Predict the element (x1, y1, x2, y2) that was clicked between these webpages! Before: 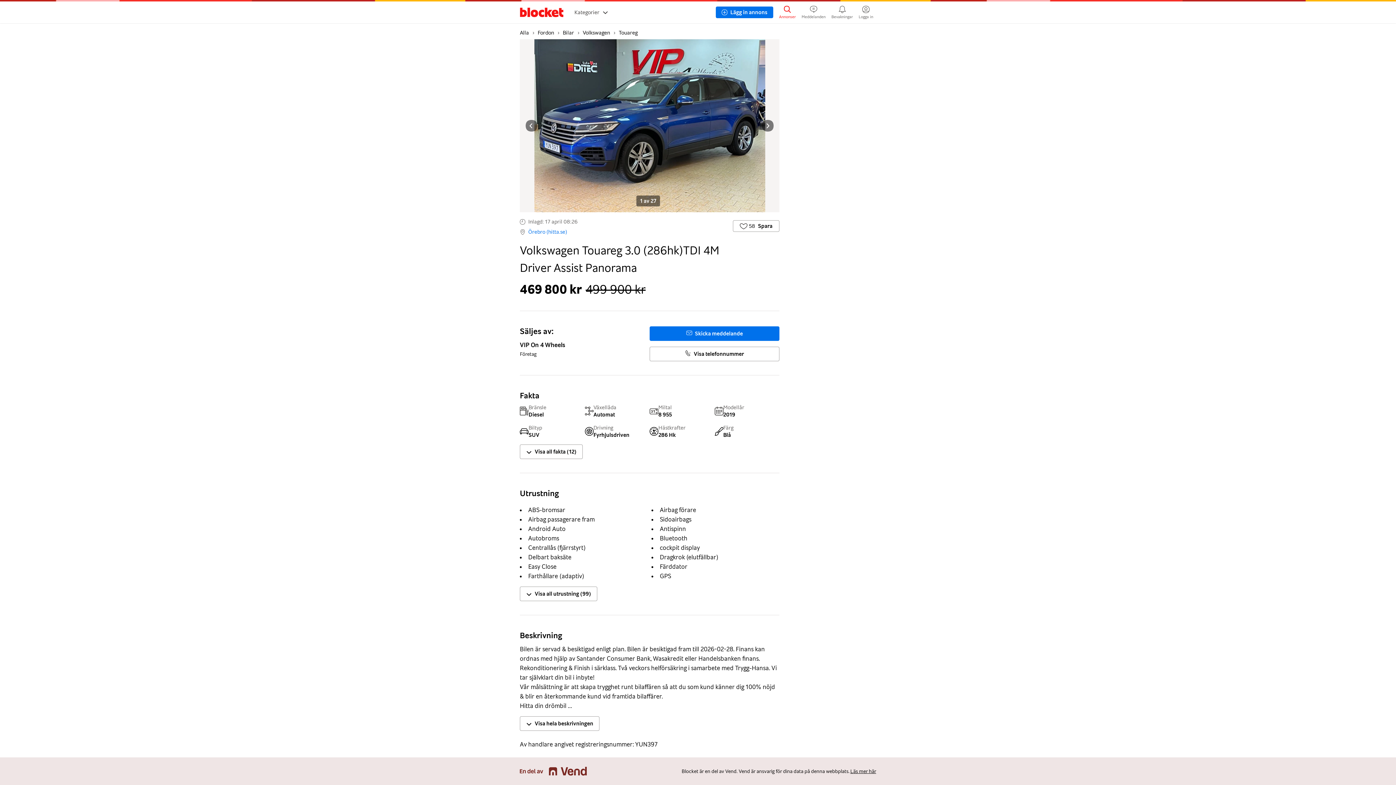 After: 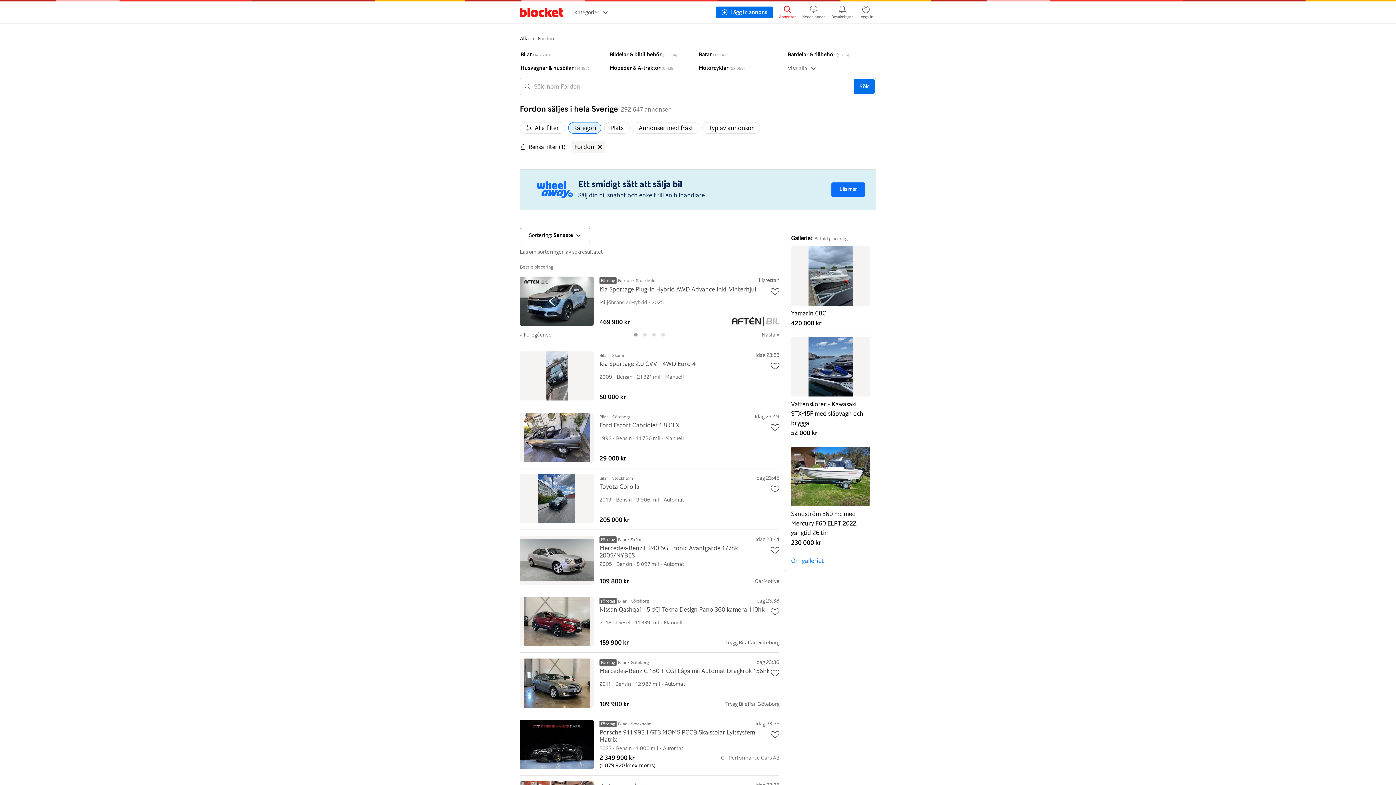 Action: label: Fordon bbox: (537, 29, 554, 36)